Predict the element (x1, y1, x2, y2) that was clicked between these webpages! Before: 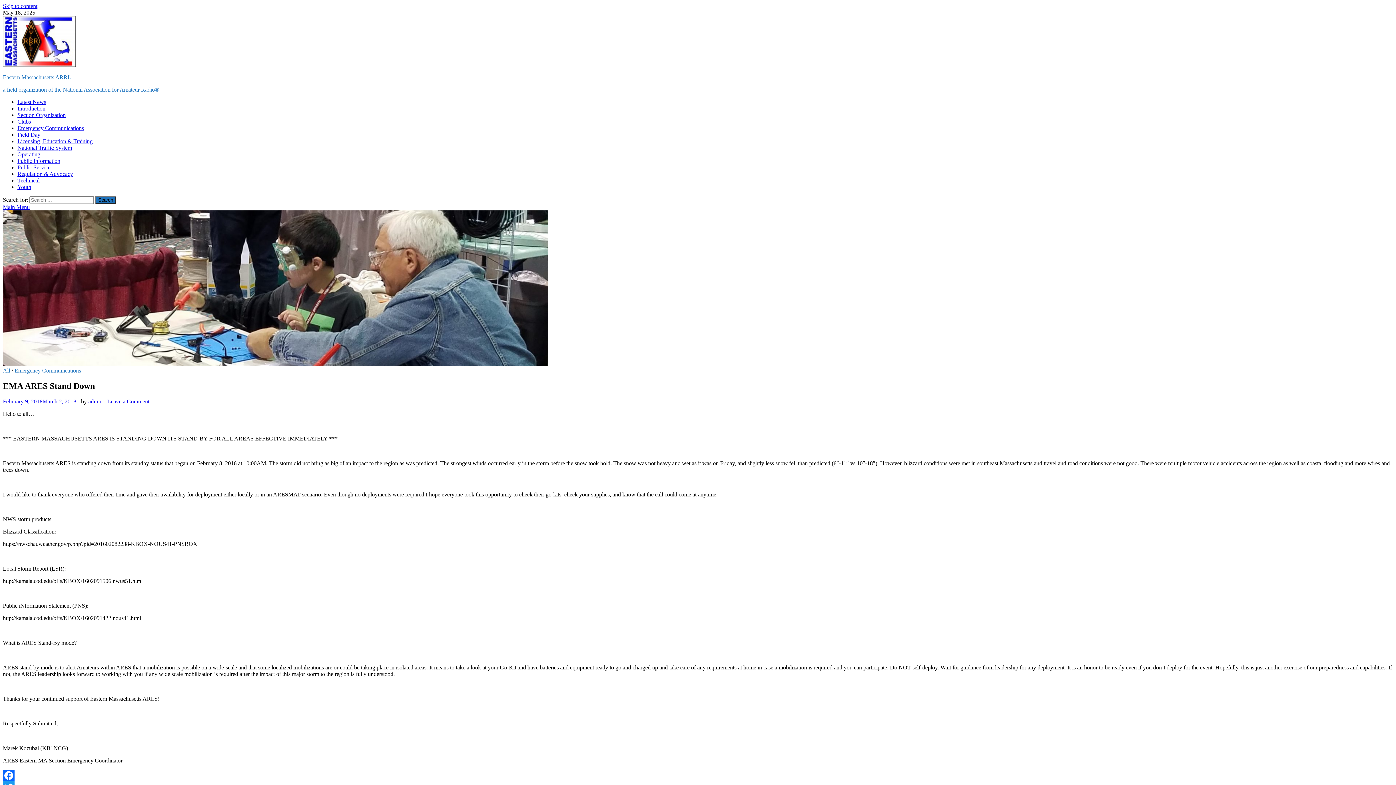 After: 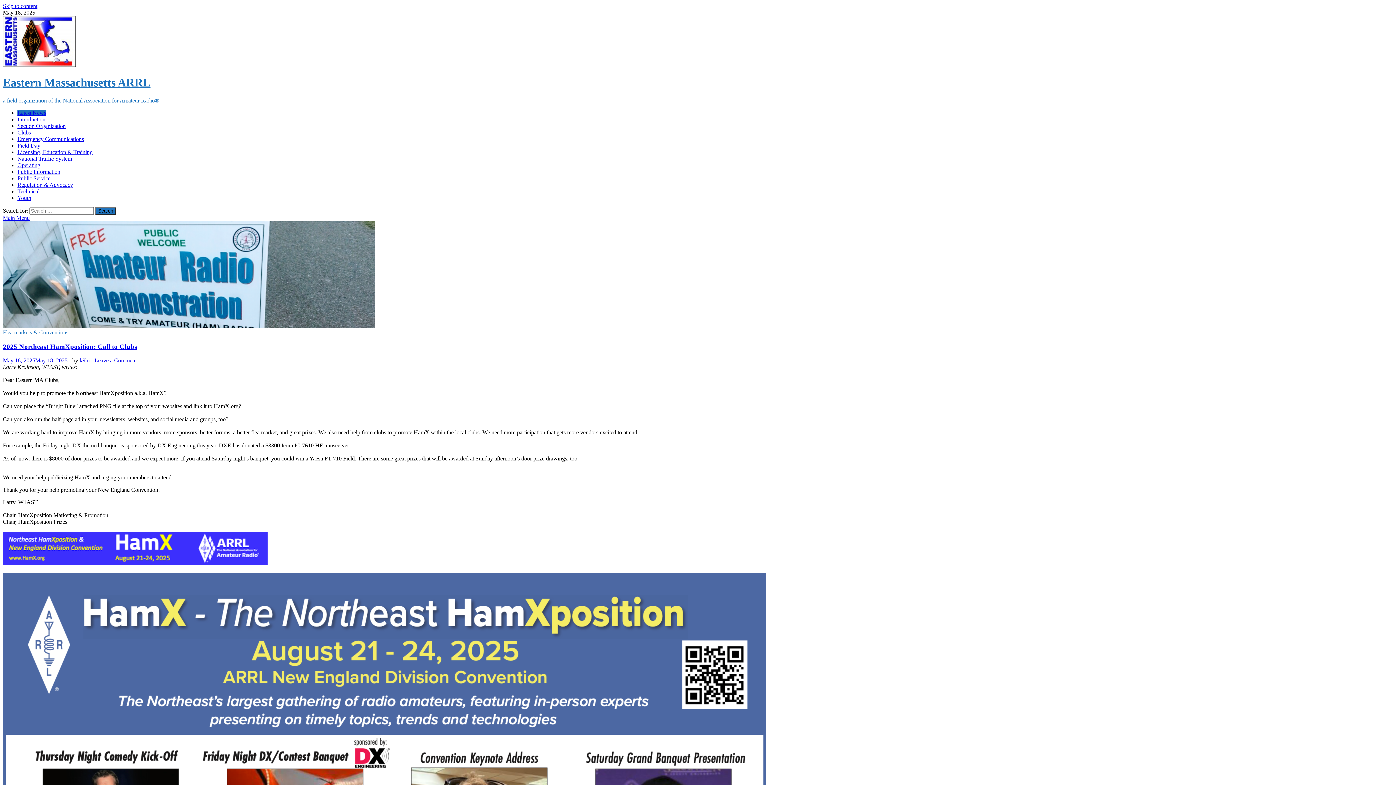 Action: bbox: (2, 74, 71, 80) label: Eastern Massachusetts ARRL